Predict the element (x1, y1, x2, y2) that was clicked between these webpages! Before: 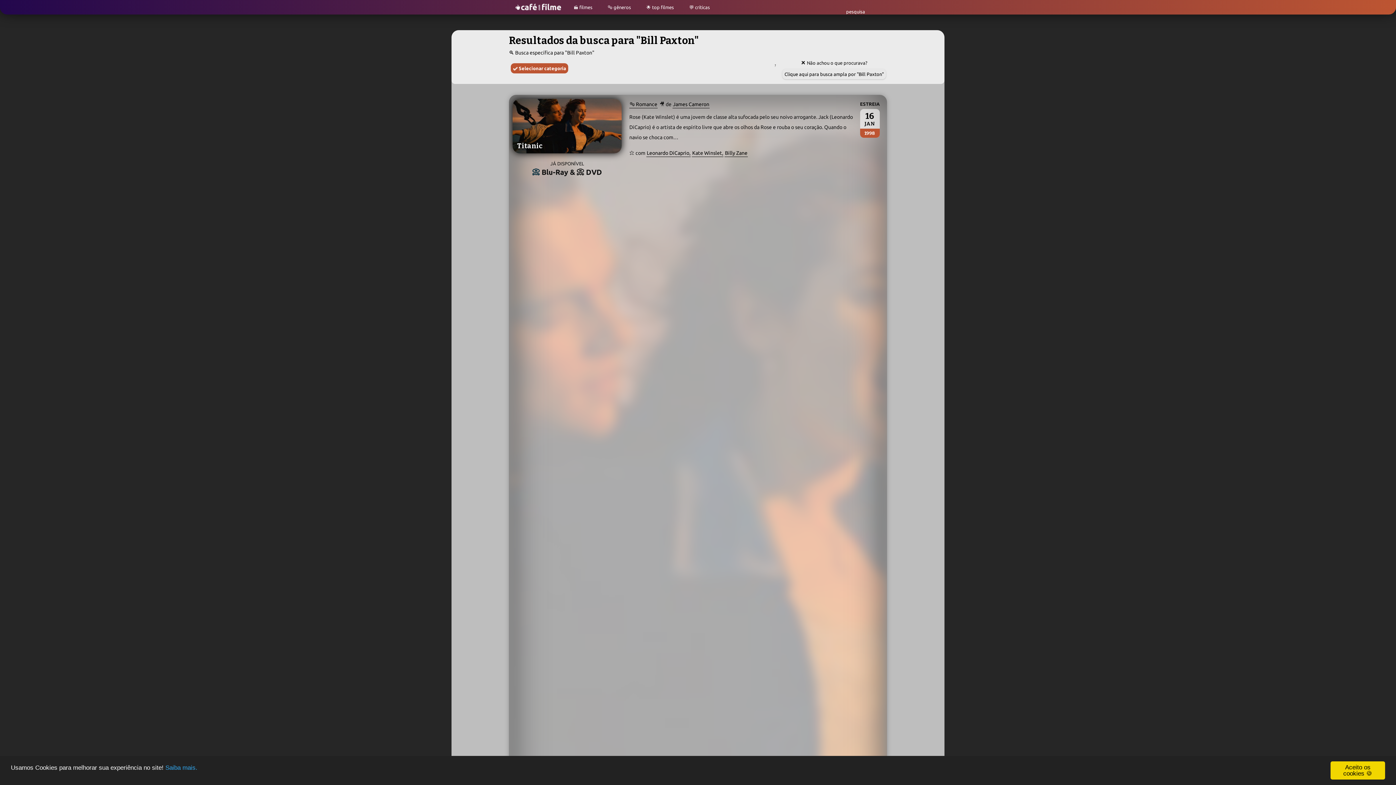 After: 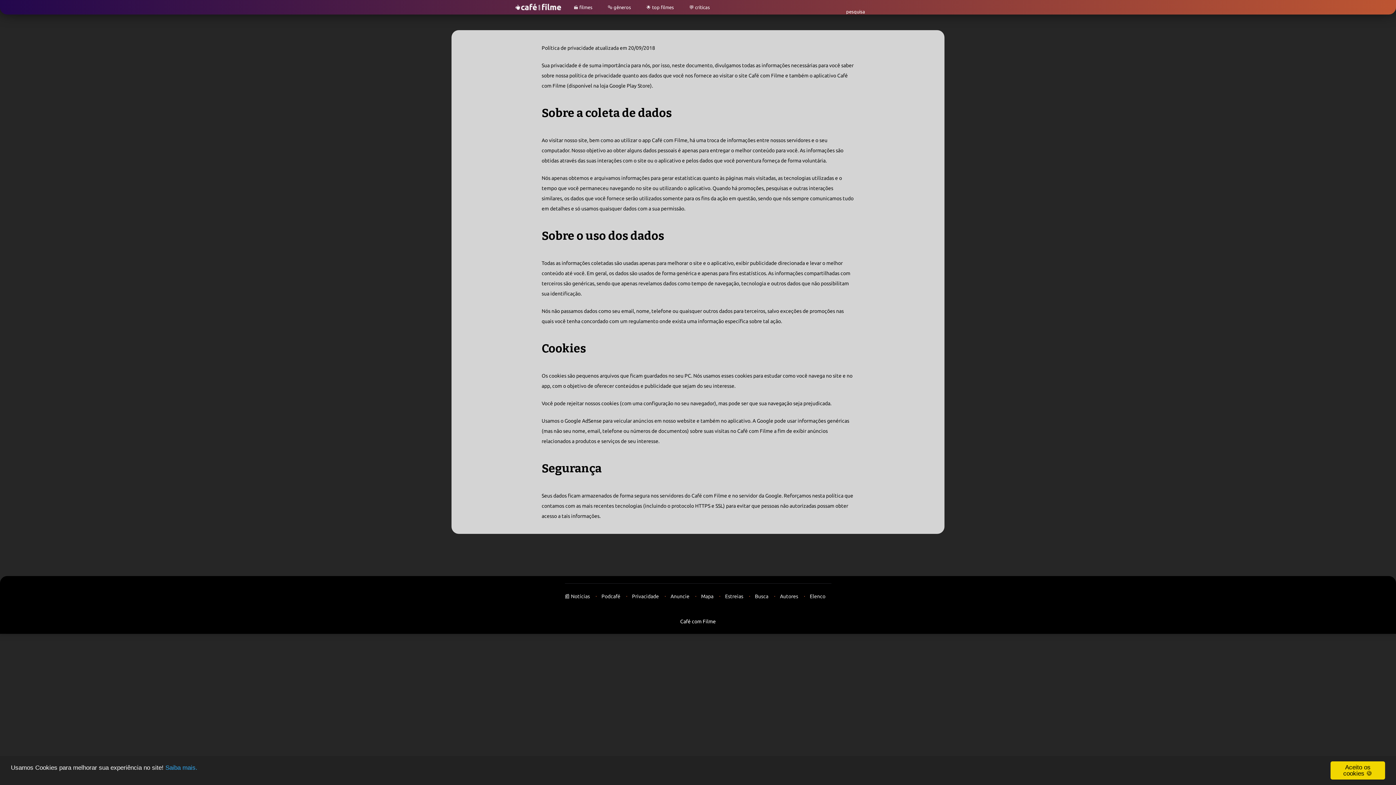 Action: bbox: (165, 764, 197, 771) label: Saiba mais.